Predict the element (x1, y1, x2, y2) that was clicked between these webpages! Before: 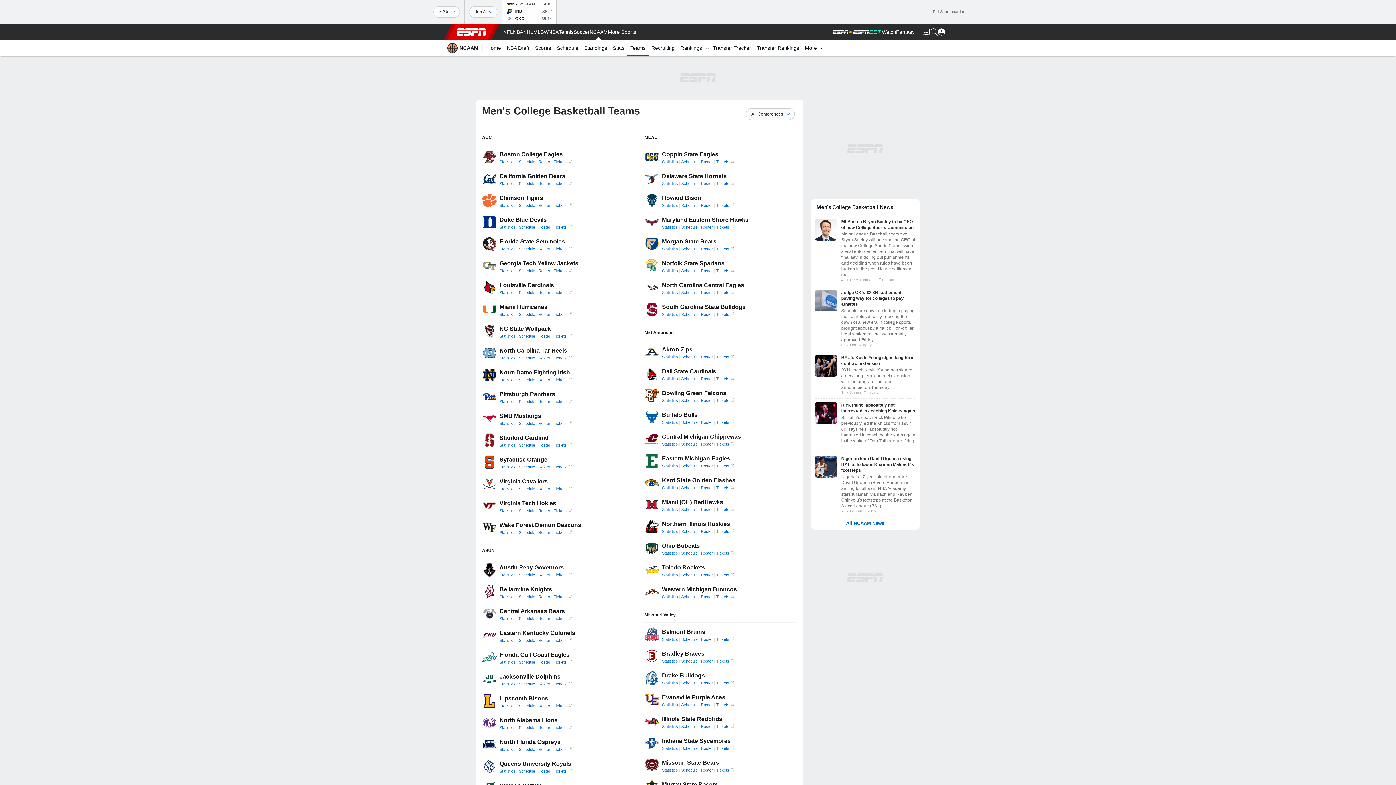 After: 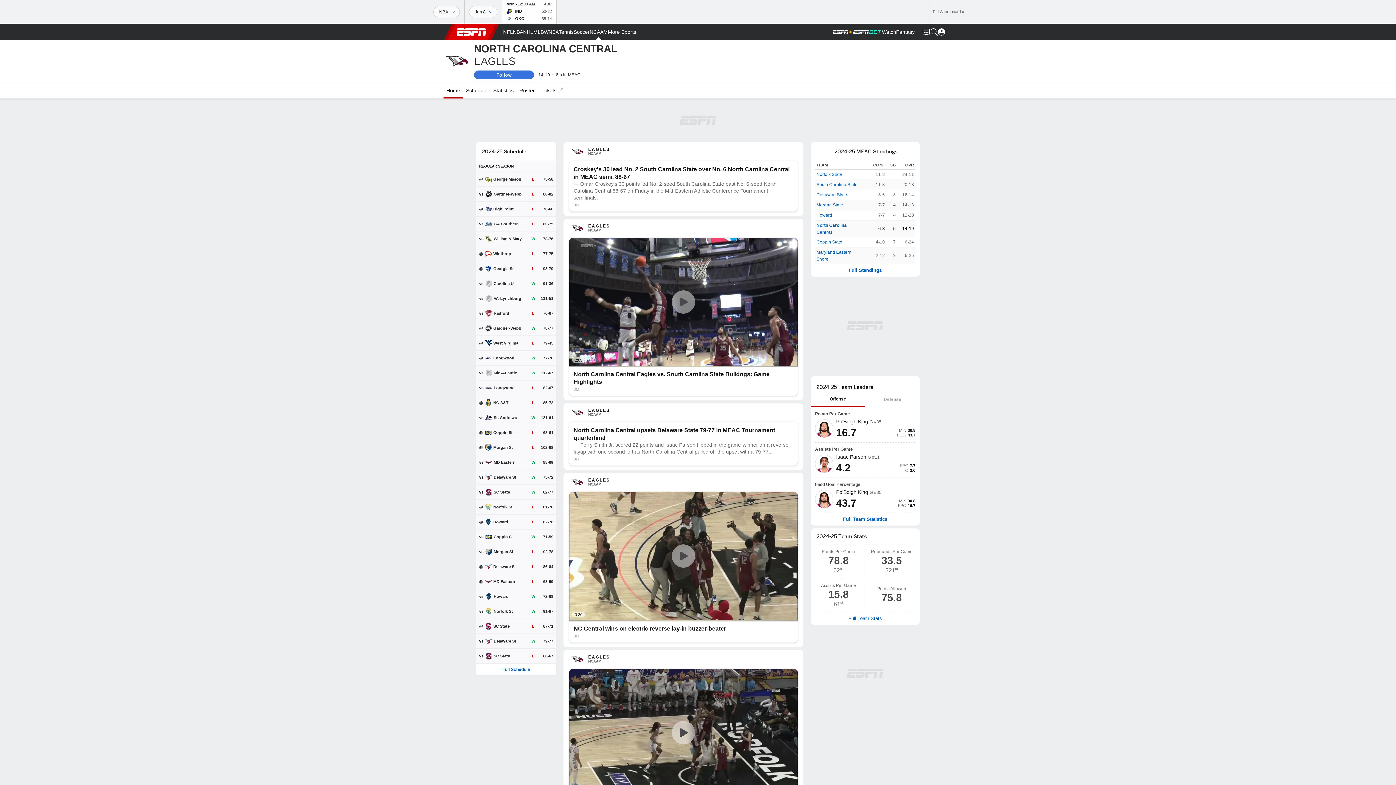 Action: label: North Carolina Central Eagles bbox: (662, 282, 744, 288)